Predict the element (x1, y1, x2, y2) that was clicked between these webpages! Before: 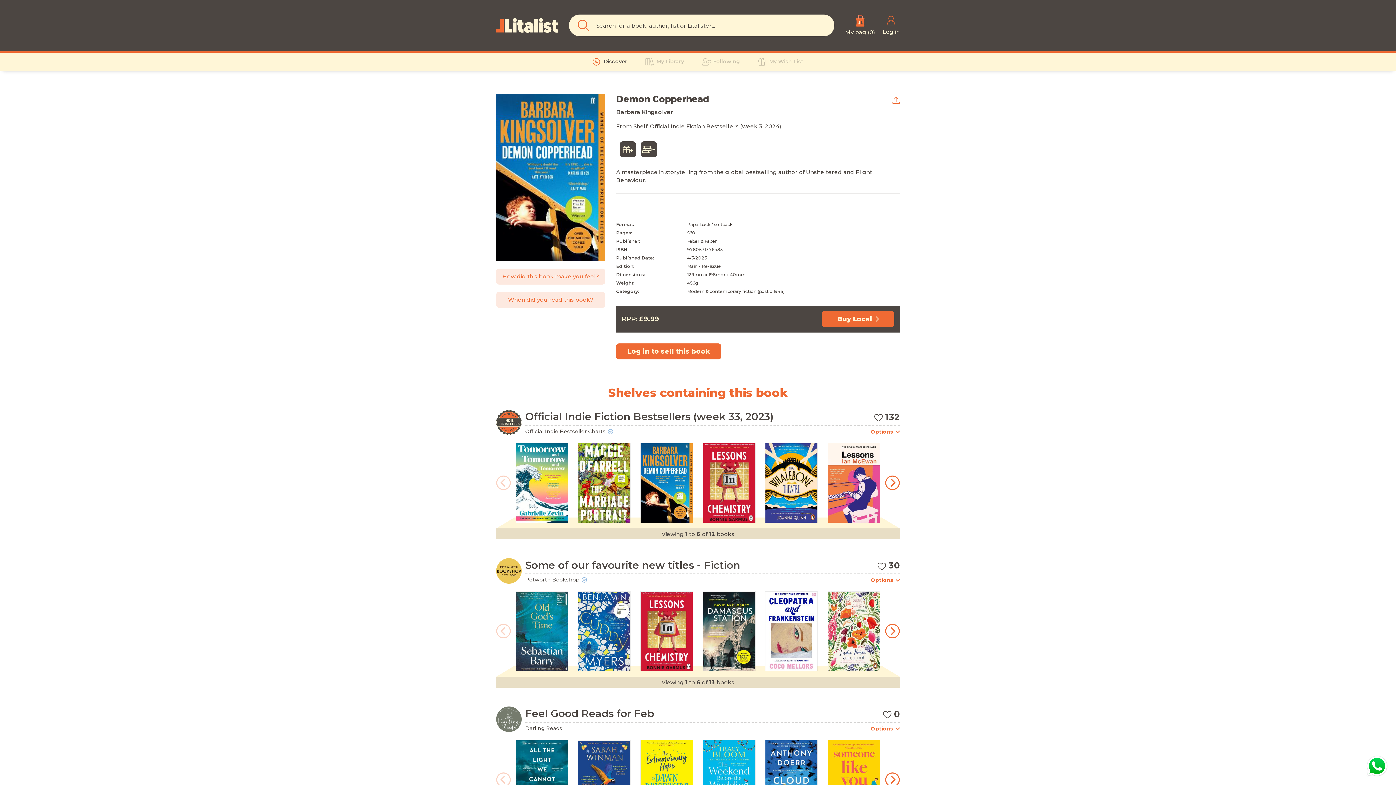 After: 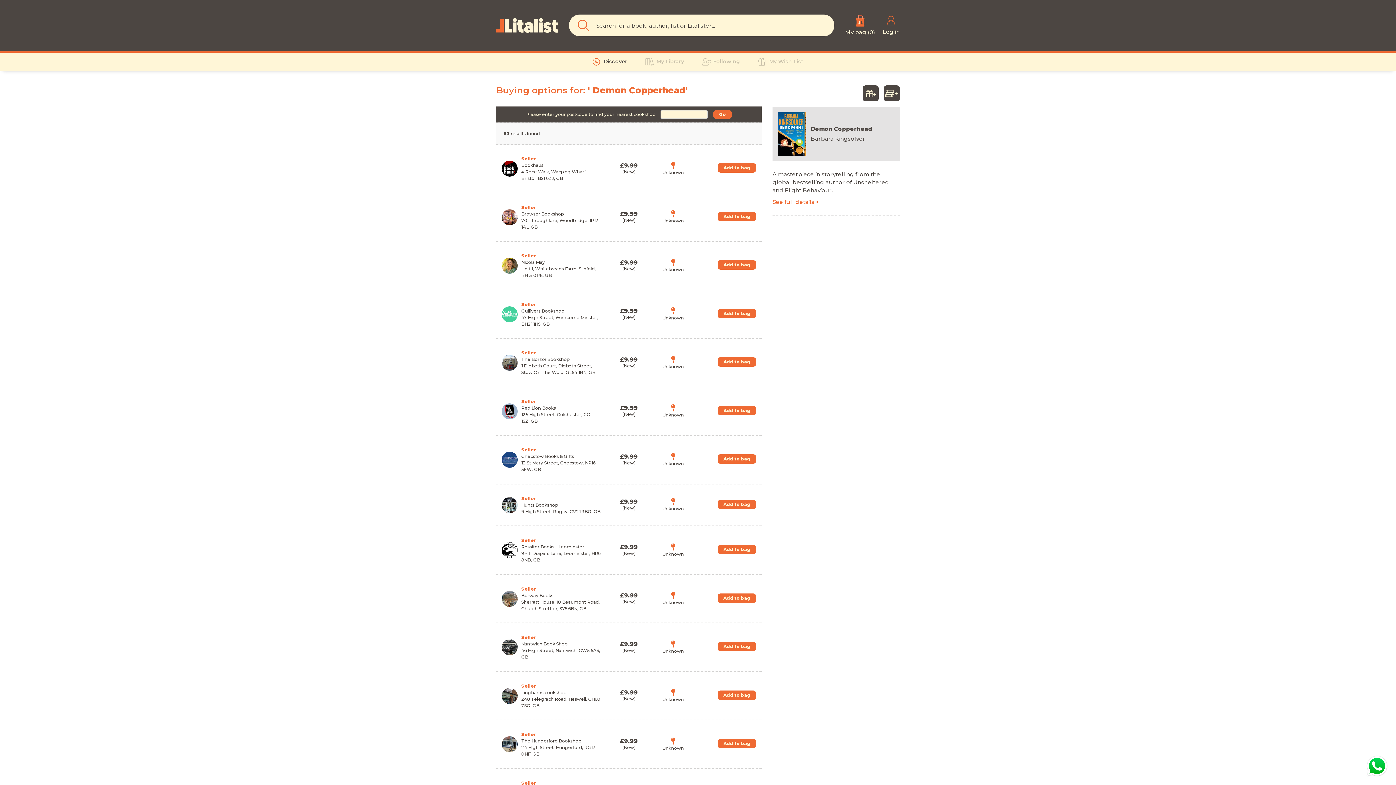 Action: label: Buy Local bbox: (821, 311, 894, 327)